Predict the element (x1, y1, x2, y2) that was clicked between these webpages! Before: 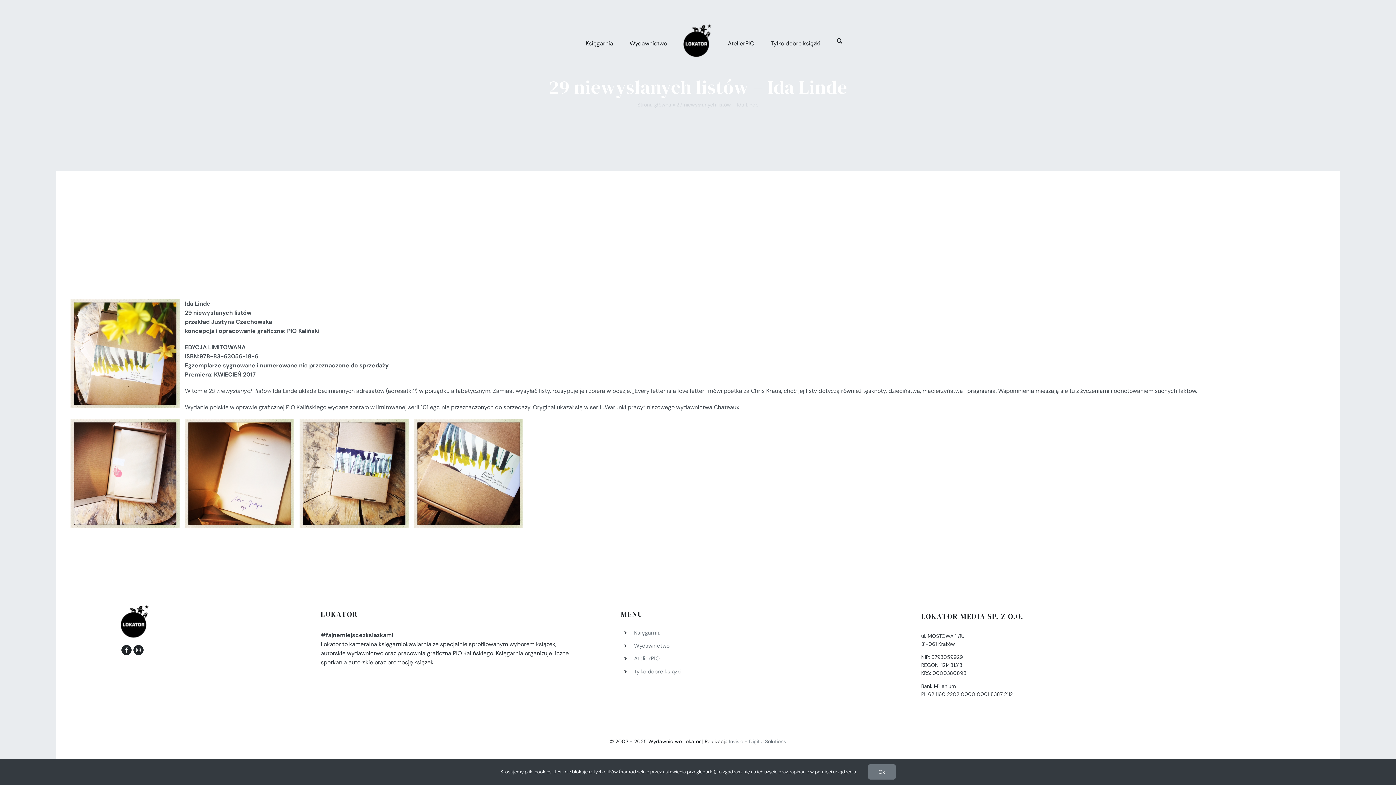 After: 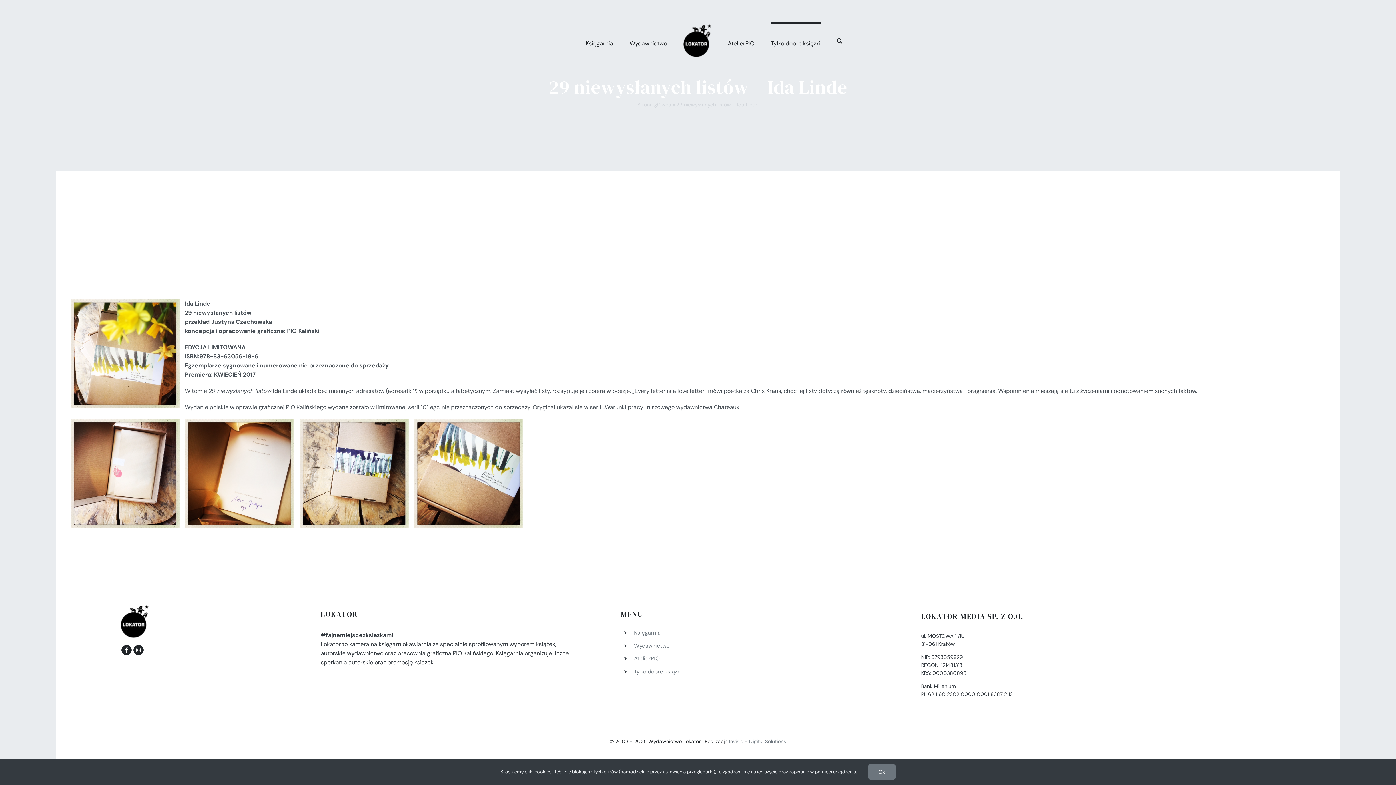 Action: label: Tylko dobre książki bbox: (770, 21, 820, 57)